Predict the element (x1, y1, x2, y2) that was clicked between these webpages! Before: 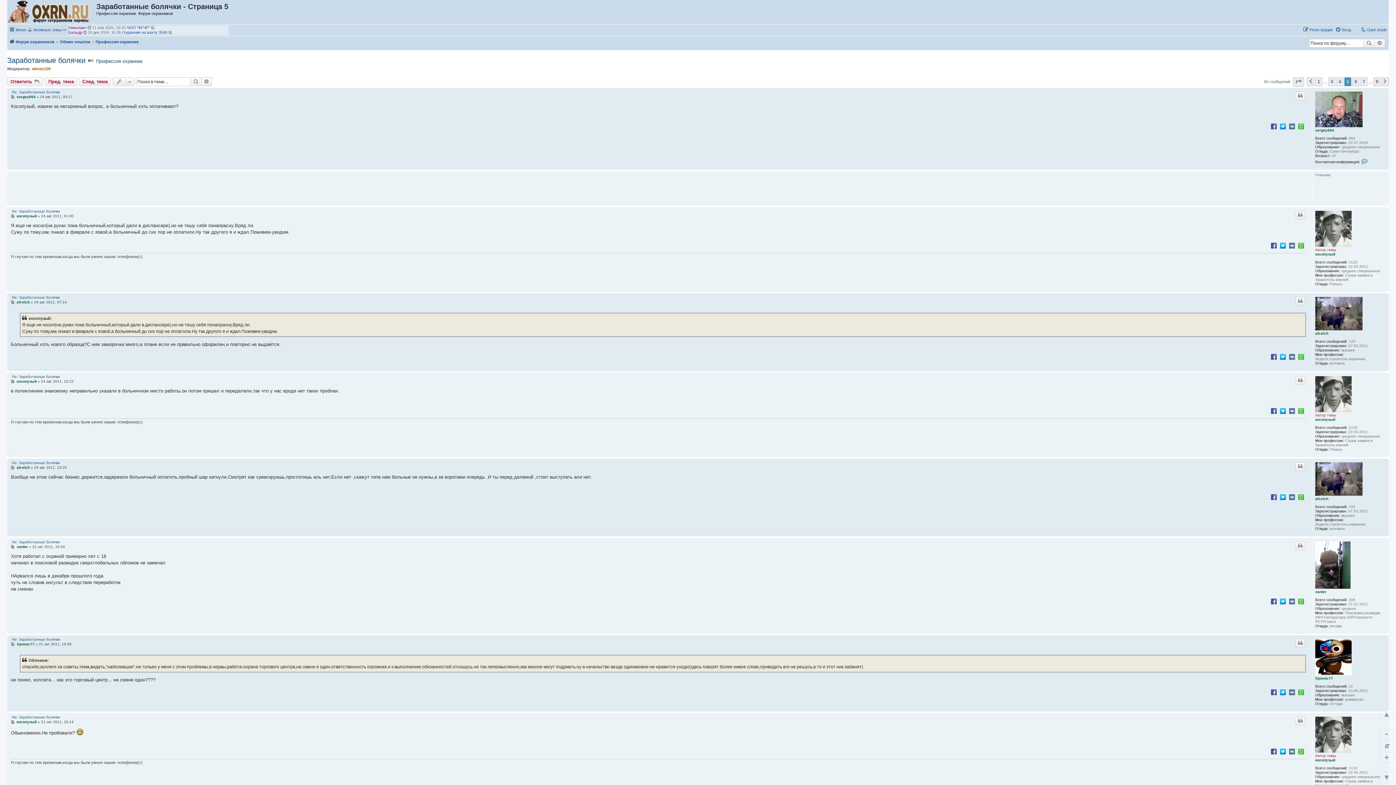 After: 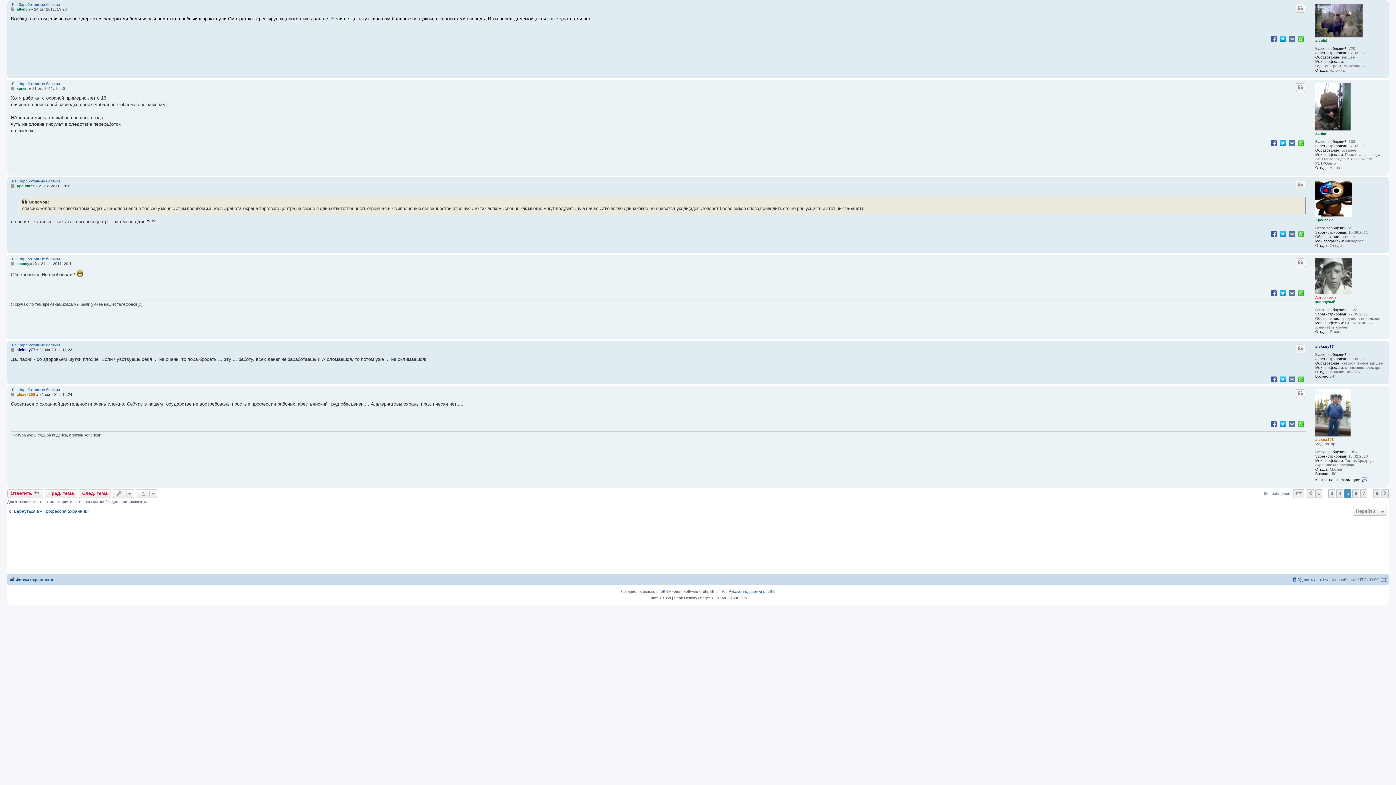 Action: bbox: (12, 460, 60, 465) label: Re: Заработанные болячки